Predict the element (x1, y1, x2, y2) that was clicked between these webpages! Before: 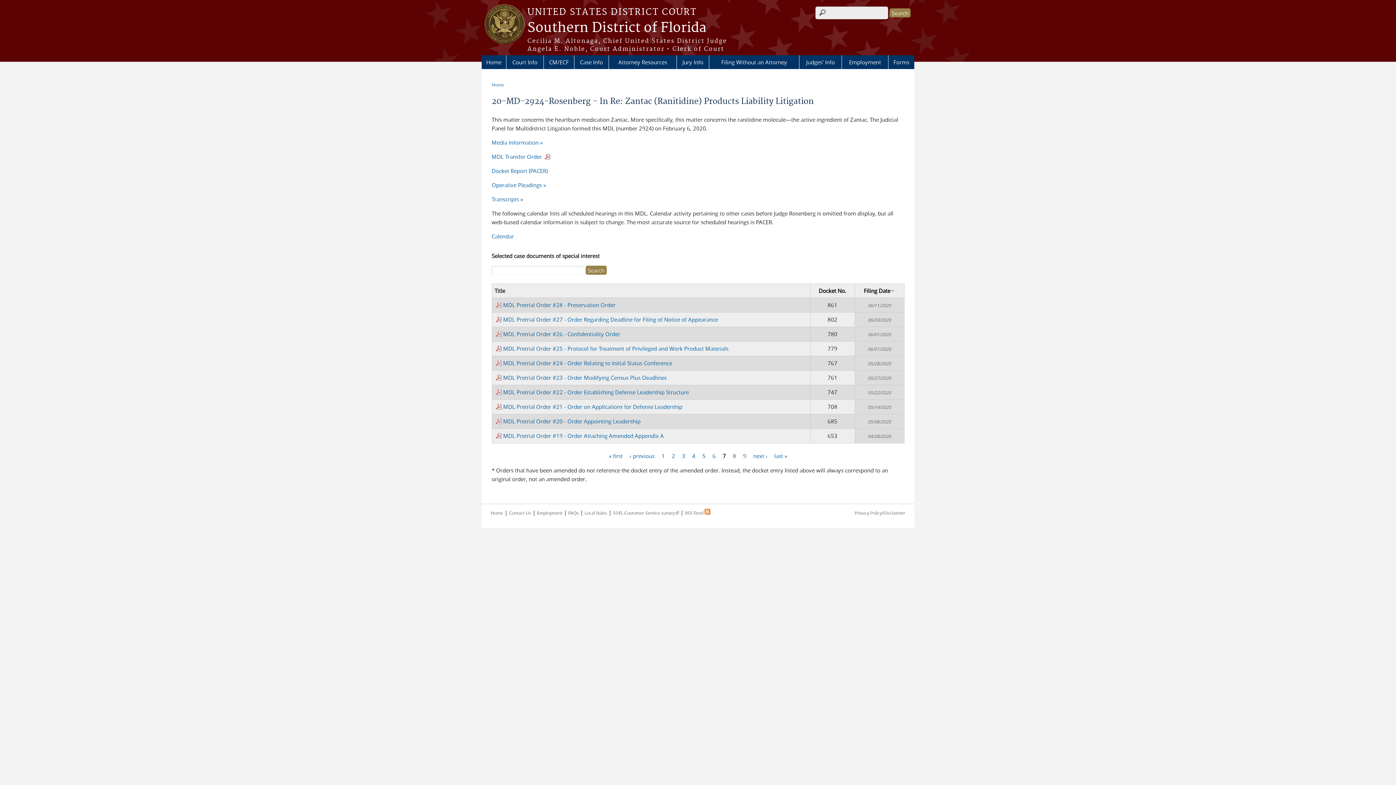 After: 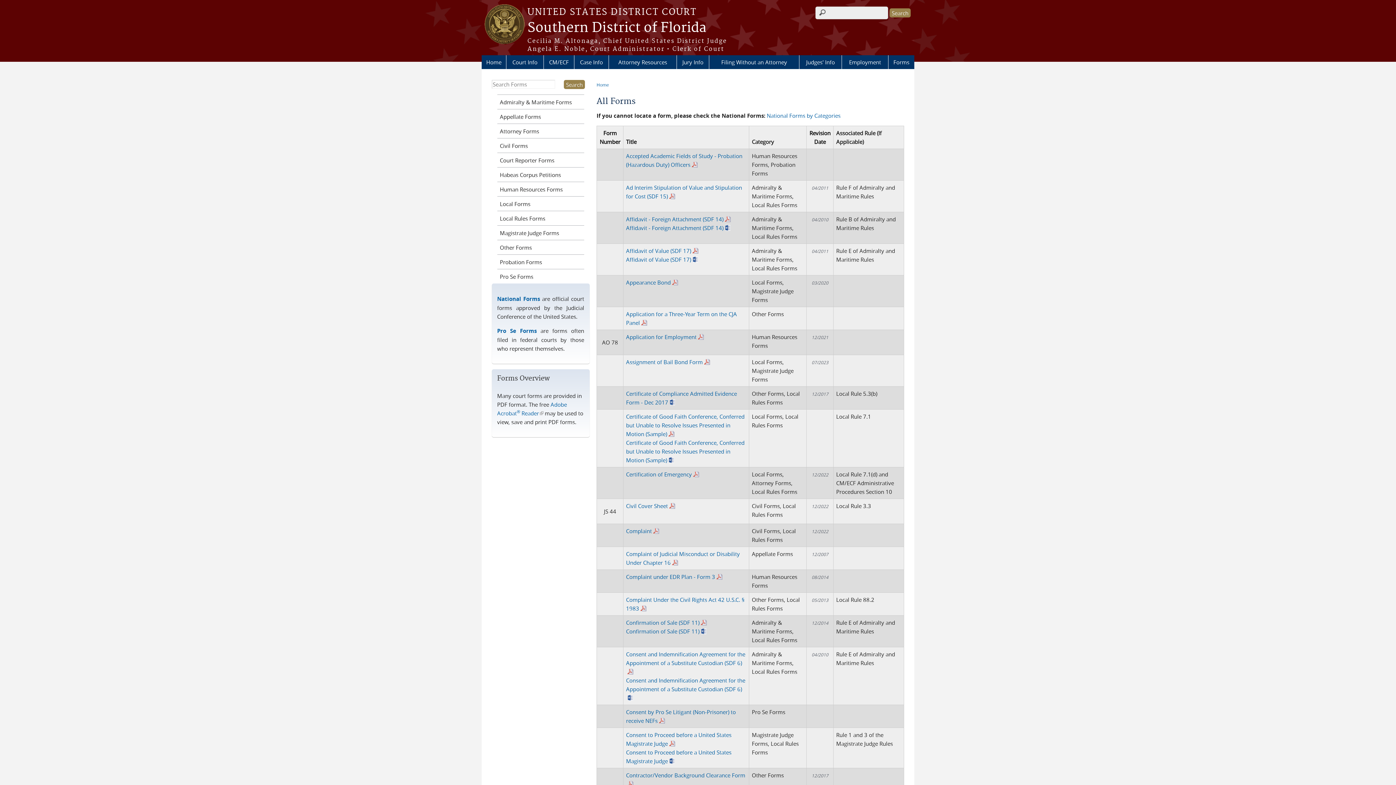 Action: bbox: (888, 55, 914, 69) label: Forms